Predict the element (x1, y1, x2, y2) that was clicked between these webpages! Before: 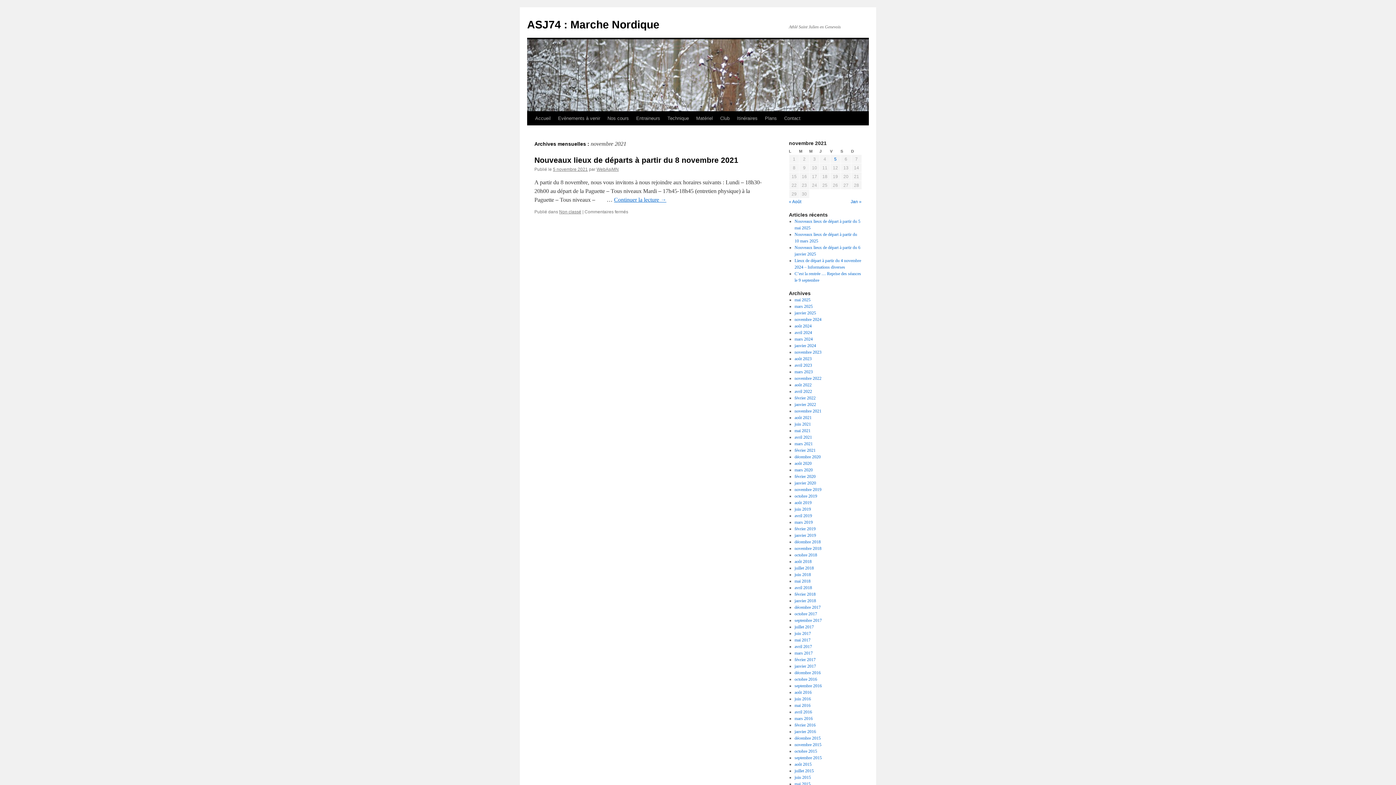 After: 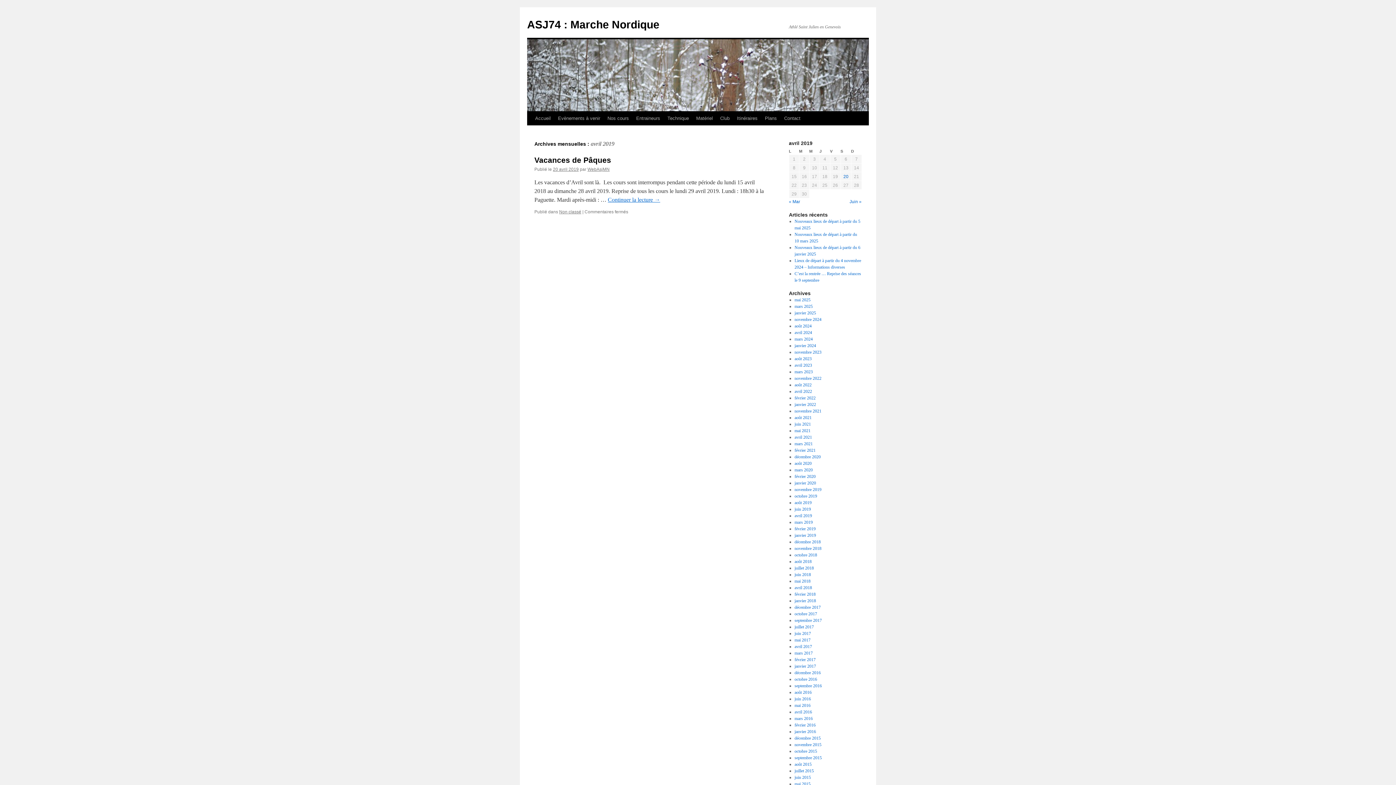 Action: label: avril 2019 bbox: (794, 513, 812, 518)